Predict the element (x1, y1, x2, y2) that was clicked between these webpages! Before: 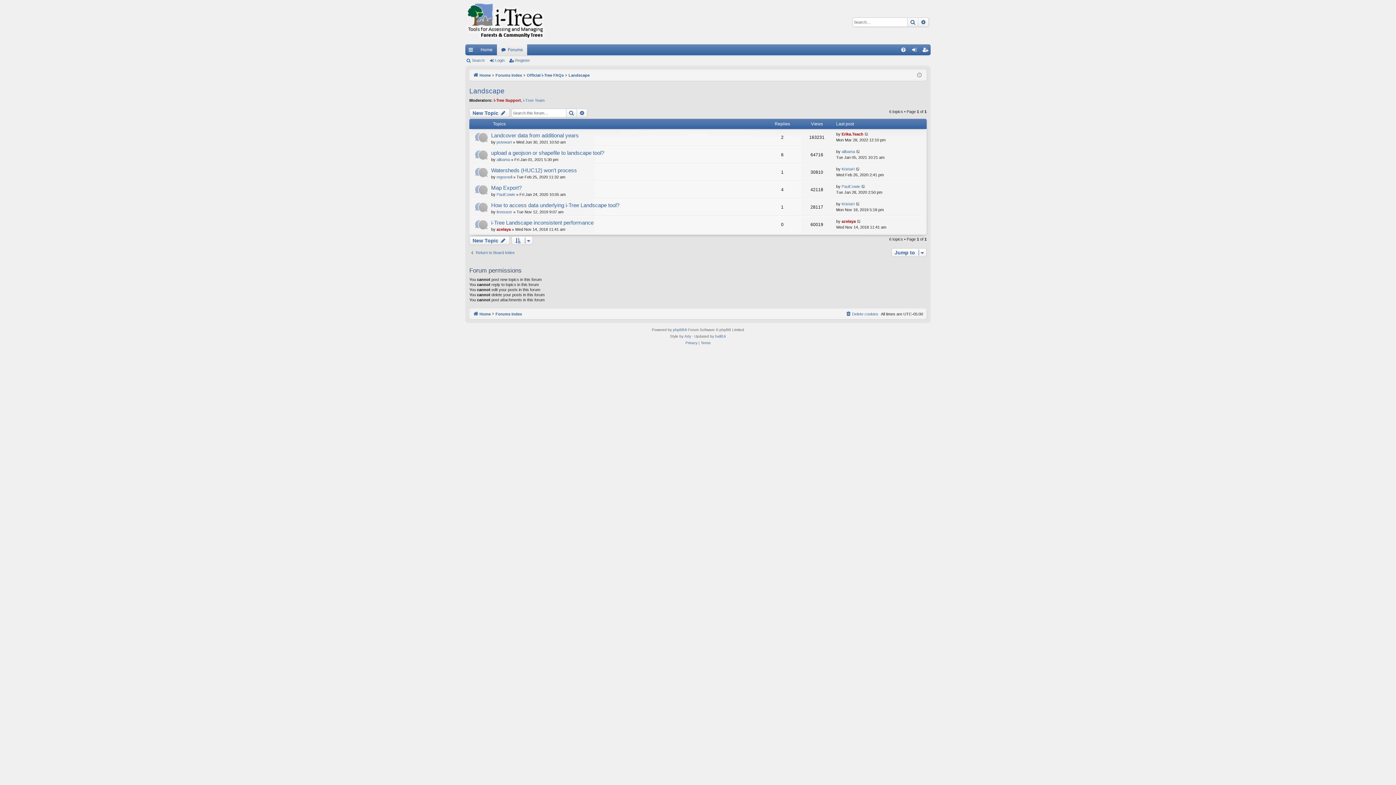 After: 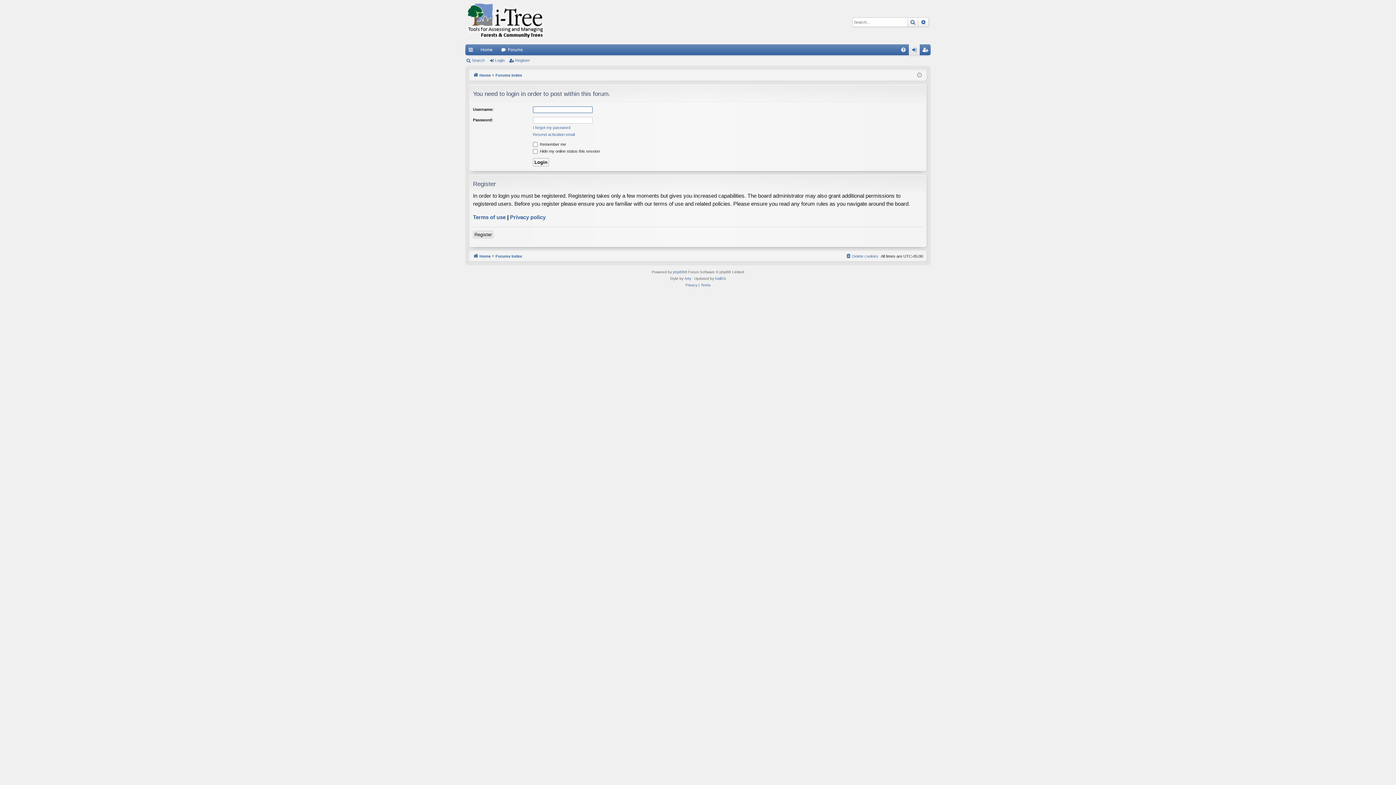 Action: bbox: (469, 236, 509, 245) label: New Topic 